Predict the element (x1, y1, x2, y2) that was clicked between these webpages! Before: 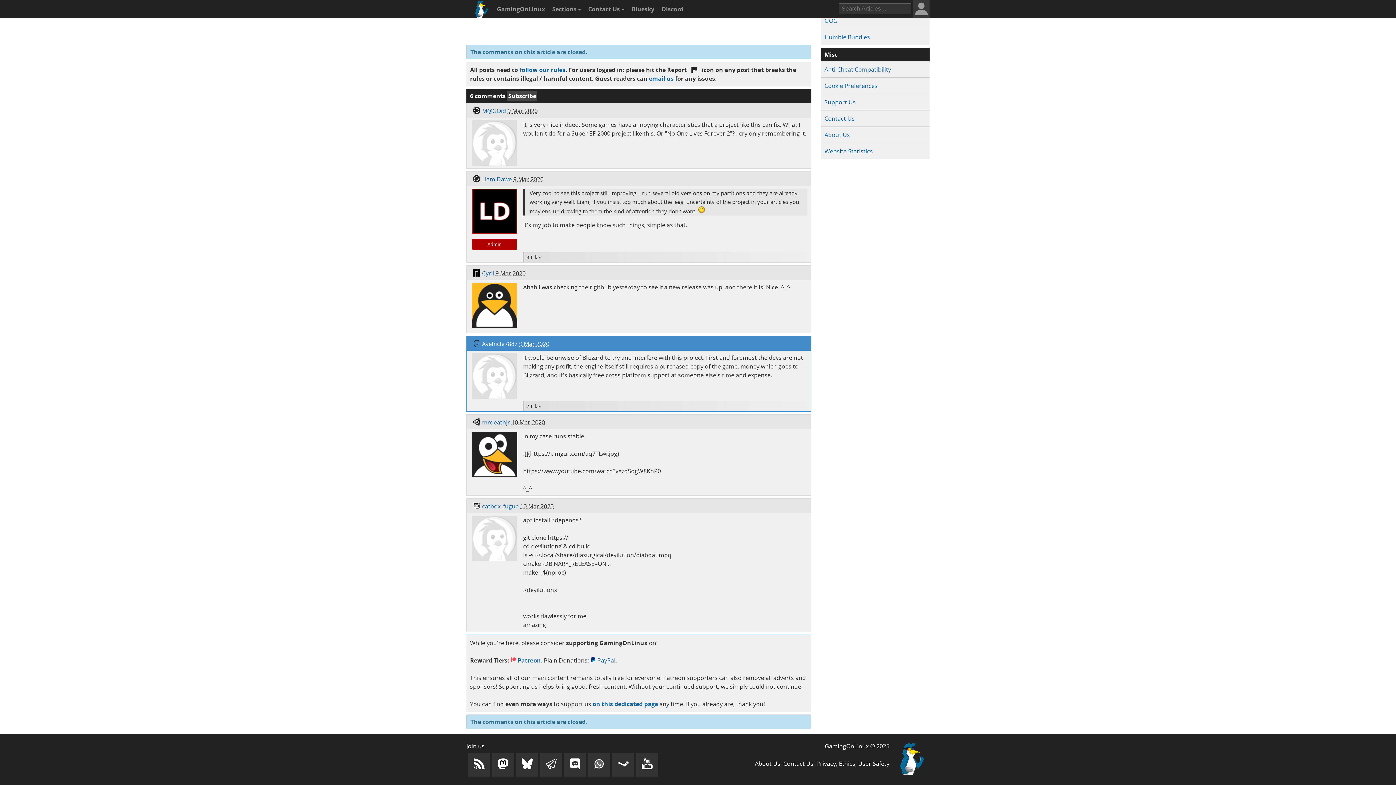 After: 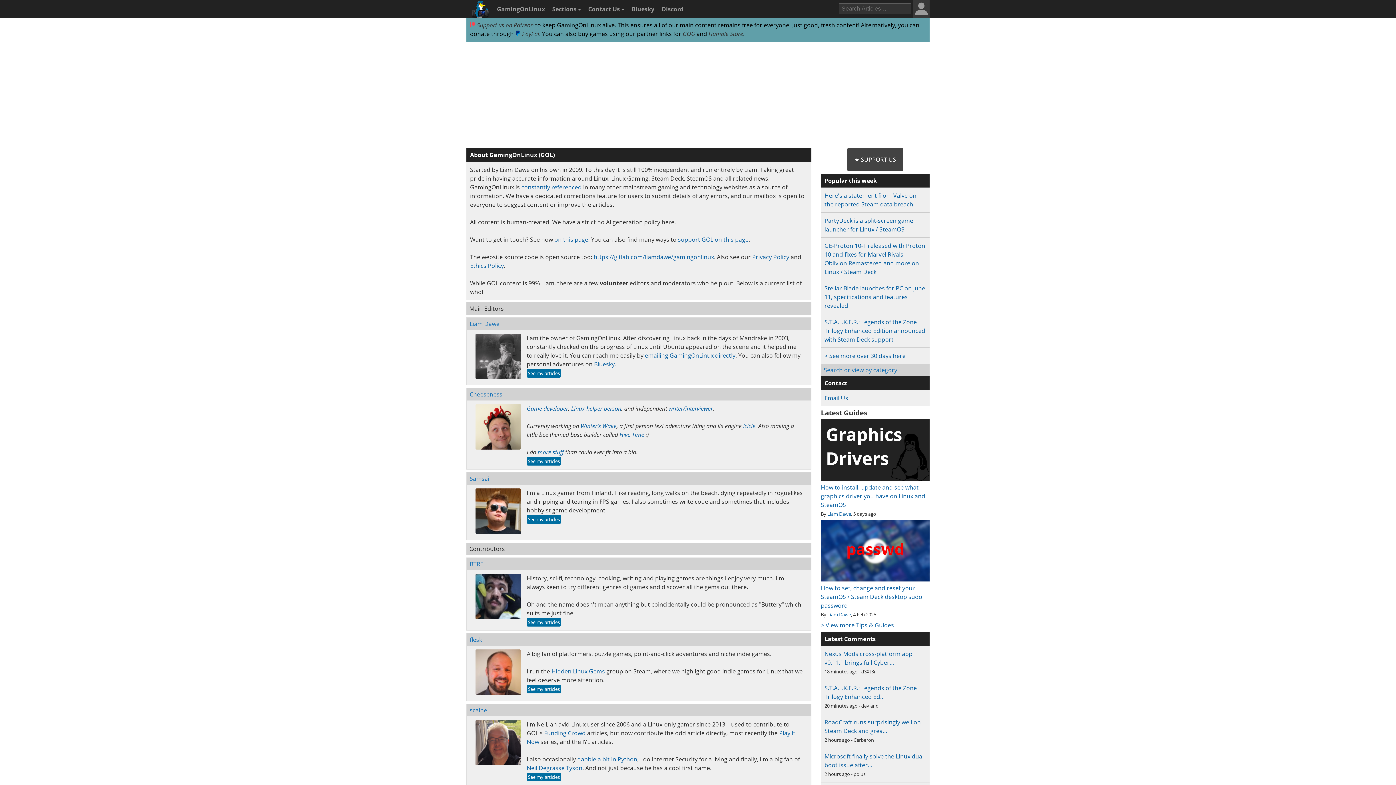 Action: label: About Us bbox: (824, 131, 850, 139)